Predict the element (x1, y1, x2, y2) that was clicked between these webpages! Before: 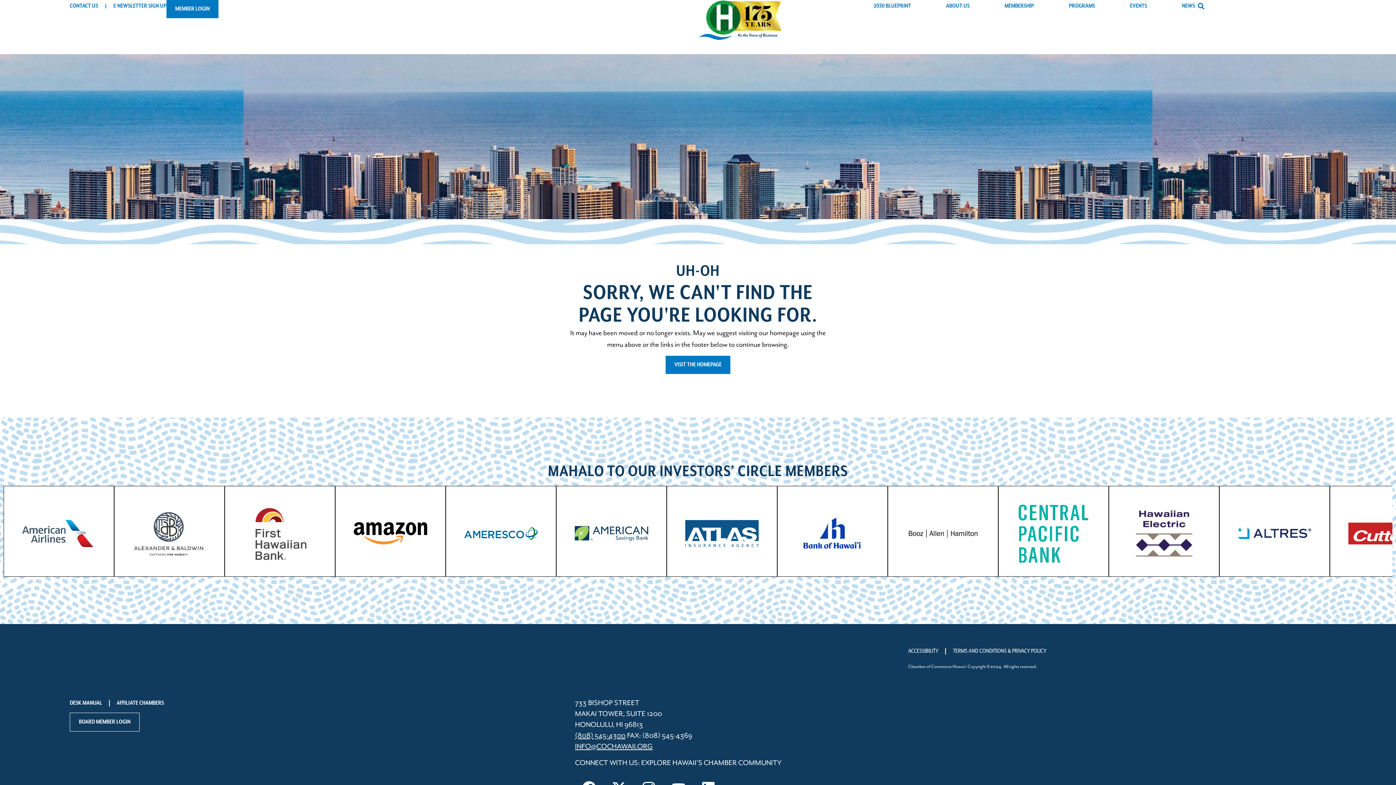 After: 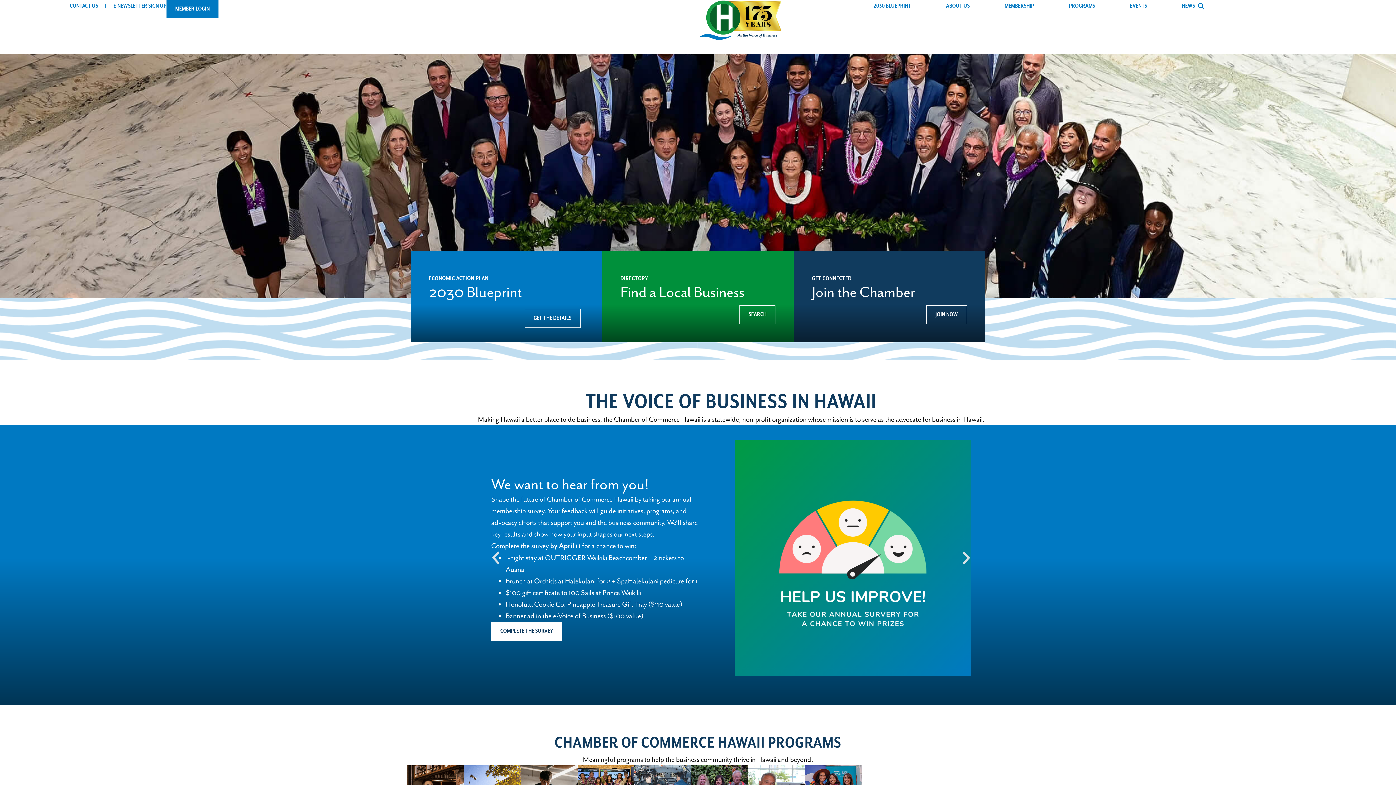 Action: bbox: (698, 0, 832, 40)